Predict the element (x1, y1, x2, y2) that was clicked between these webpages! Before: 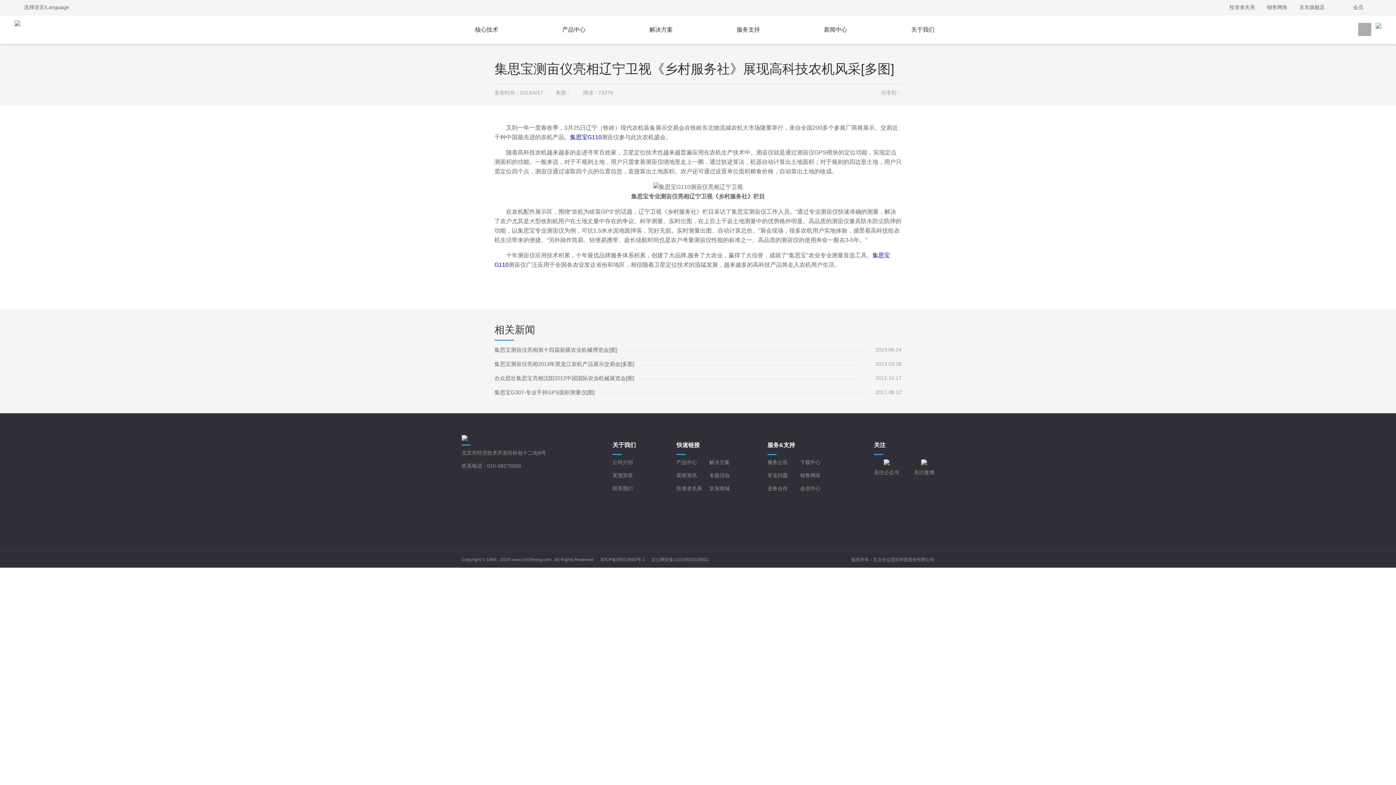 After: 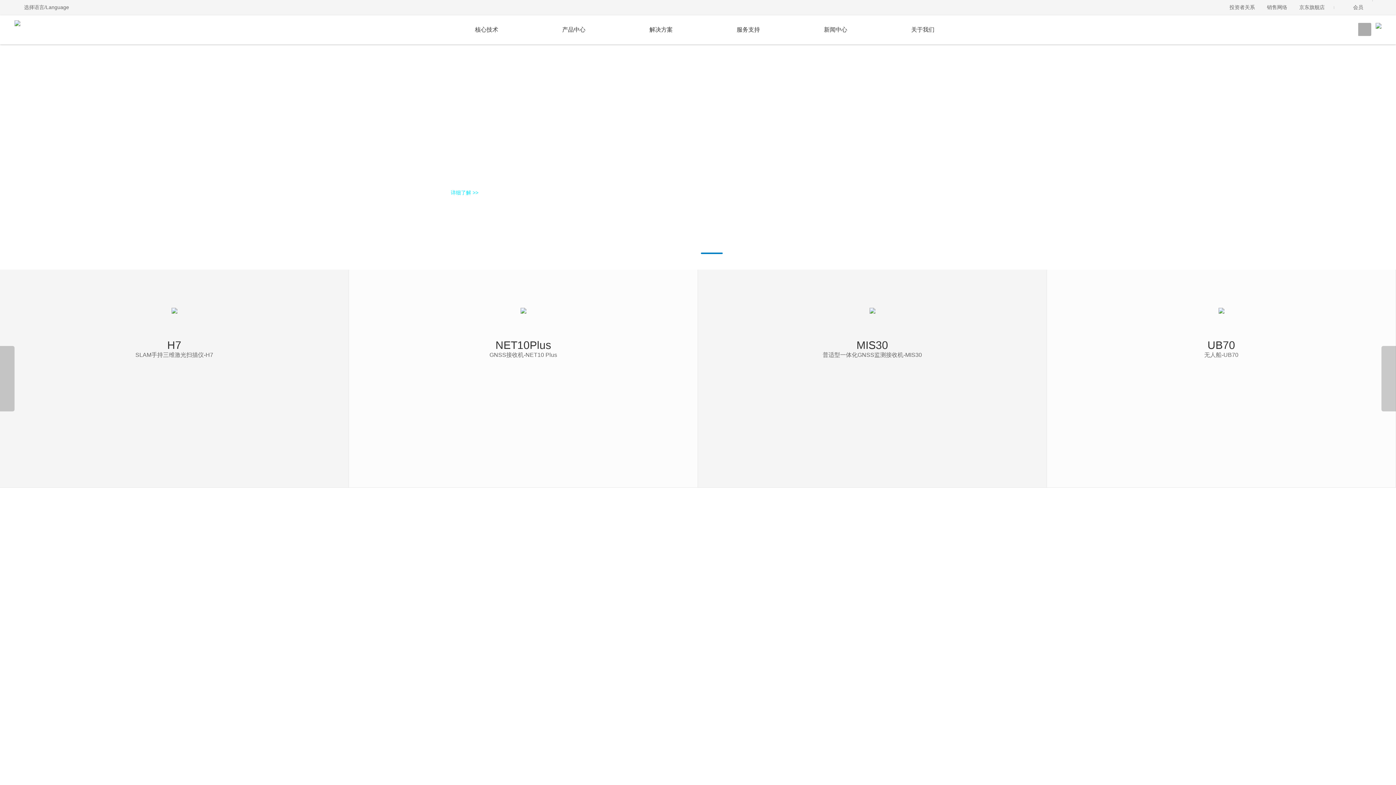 Action: label: 北京合众思壮科技股份有限公司 bbox: (873, 557, 934, 562)